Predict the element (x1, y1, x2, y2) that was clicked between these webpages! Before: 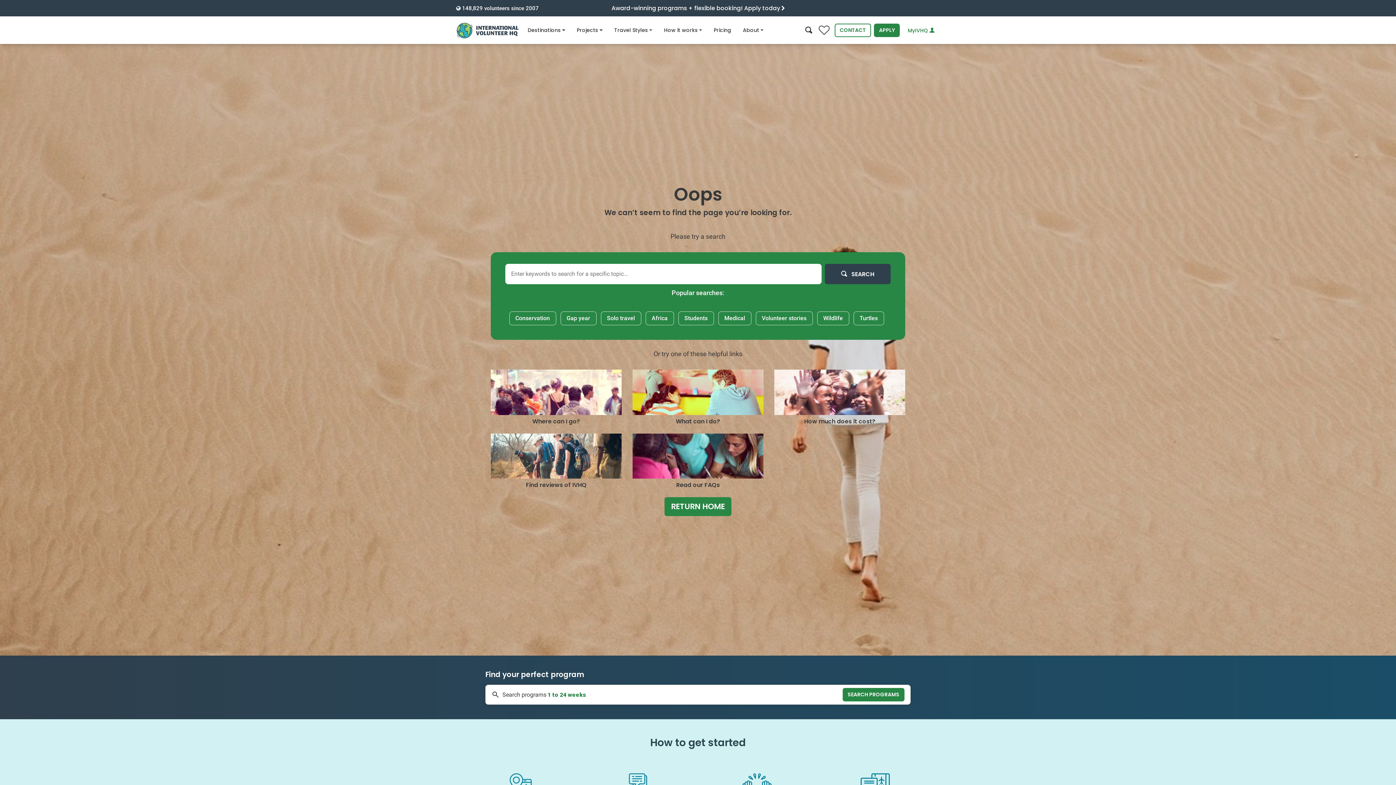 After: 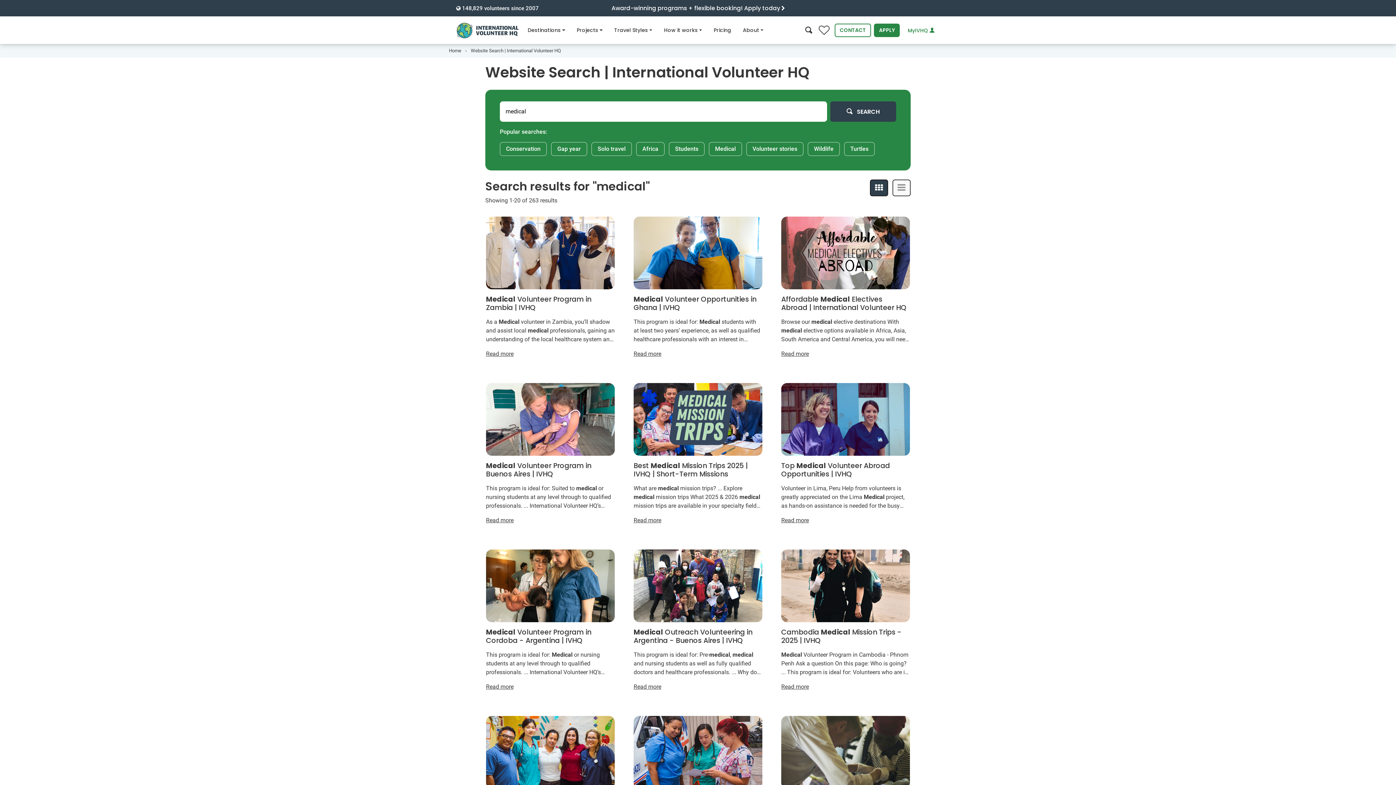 Action: label: Medical bbox: (718, 311, 751, 325)